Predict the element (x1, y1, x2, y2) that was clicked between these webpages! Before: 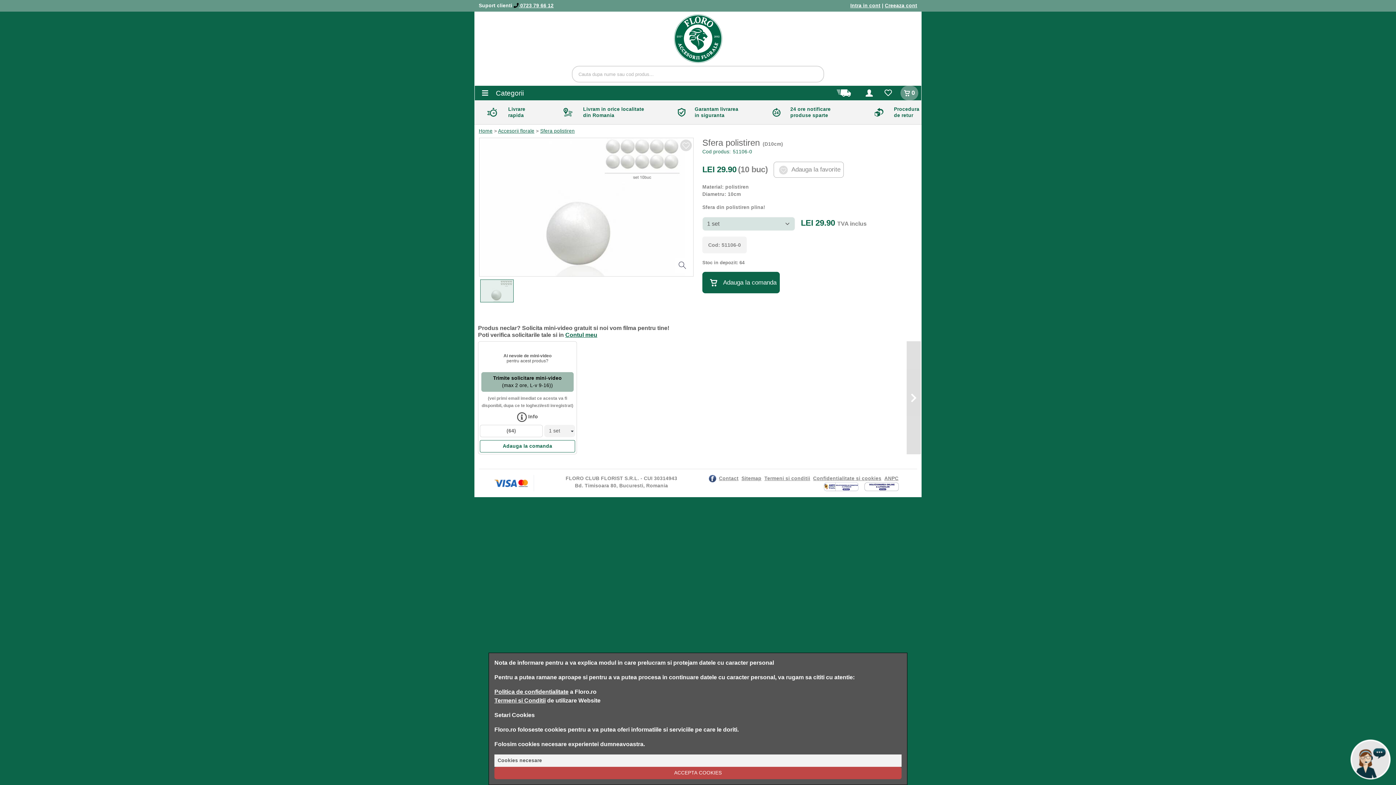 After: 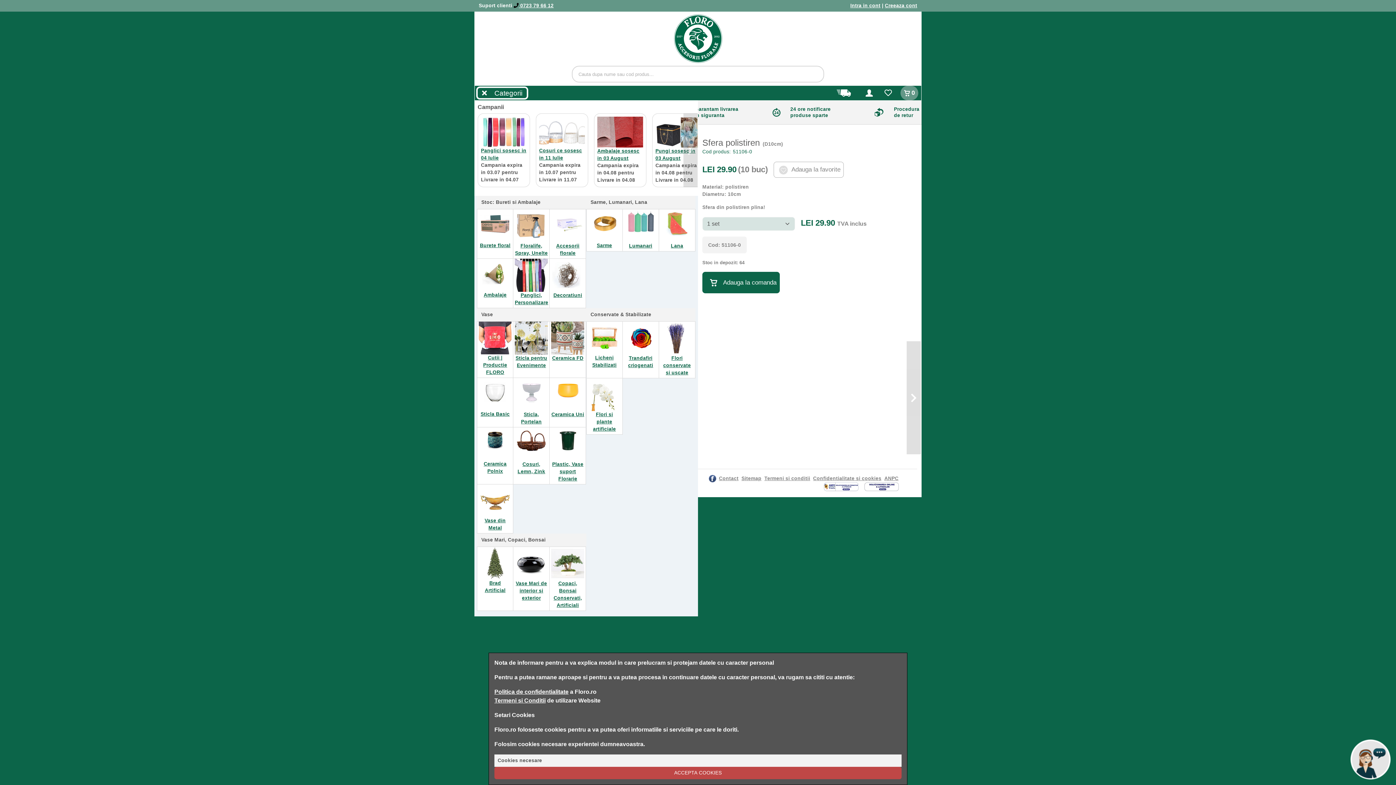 Action: label: Toggle navigation bbox: (477, 88, 528, 98)